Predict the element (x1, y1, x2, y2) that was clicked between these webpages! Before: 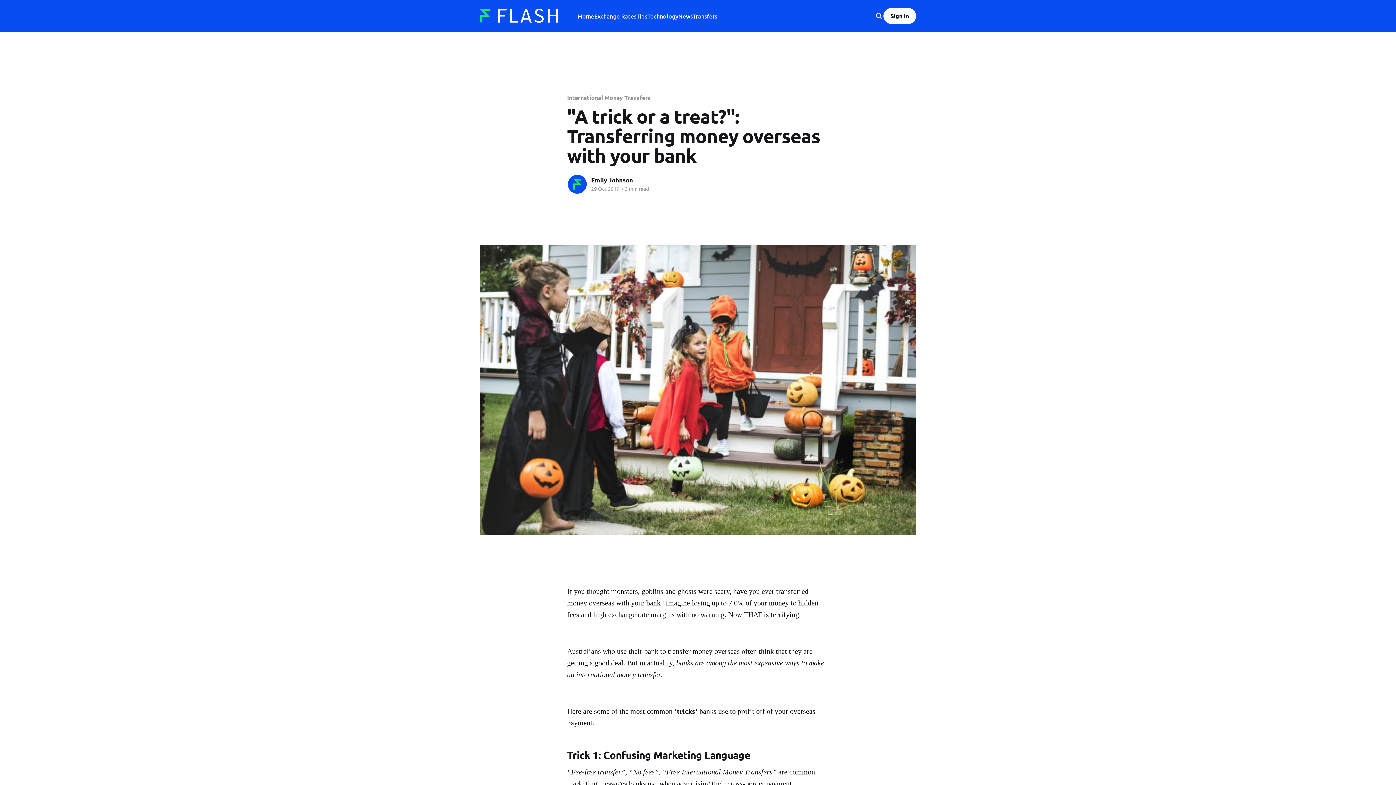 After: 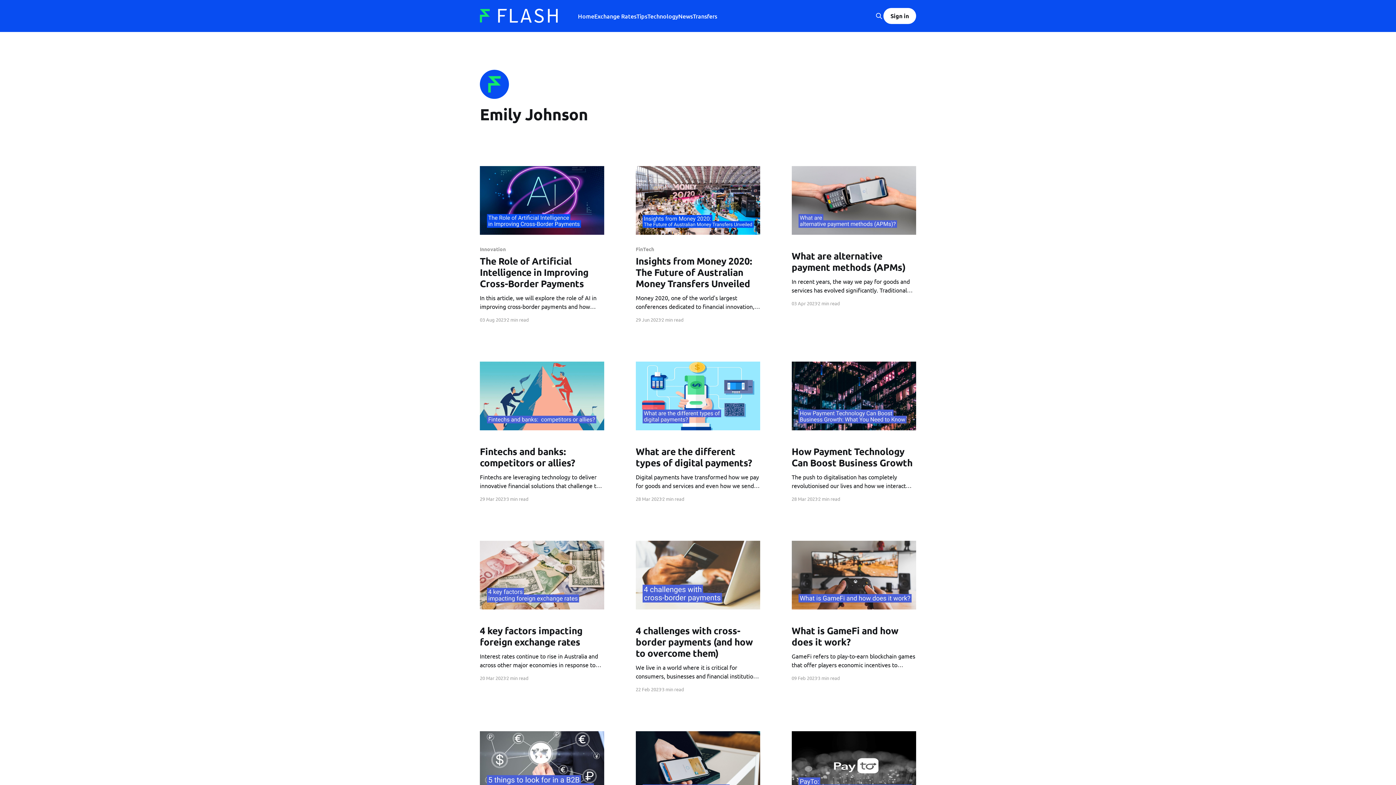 Action: label: Read more of Emily Johnson bbox: (567, 174, 587, 194)